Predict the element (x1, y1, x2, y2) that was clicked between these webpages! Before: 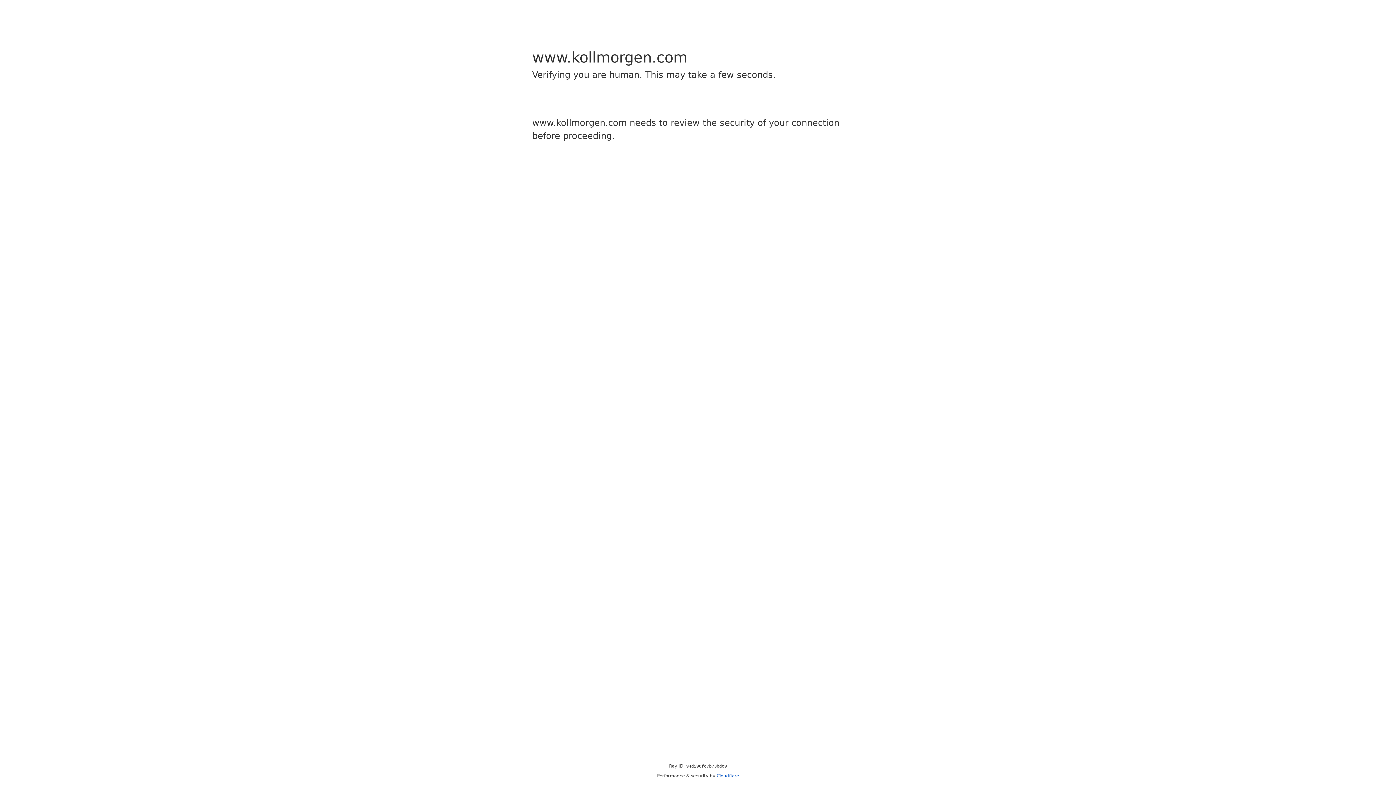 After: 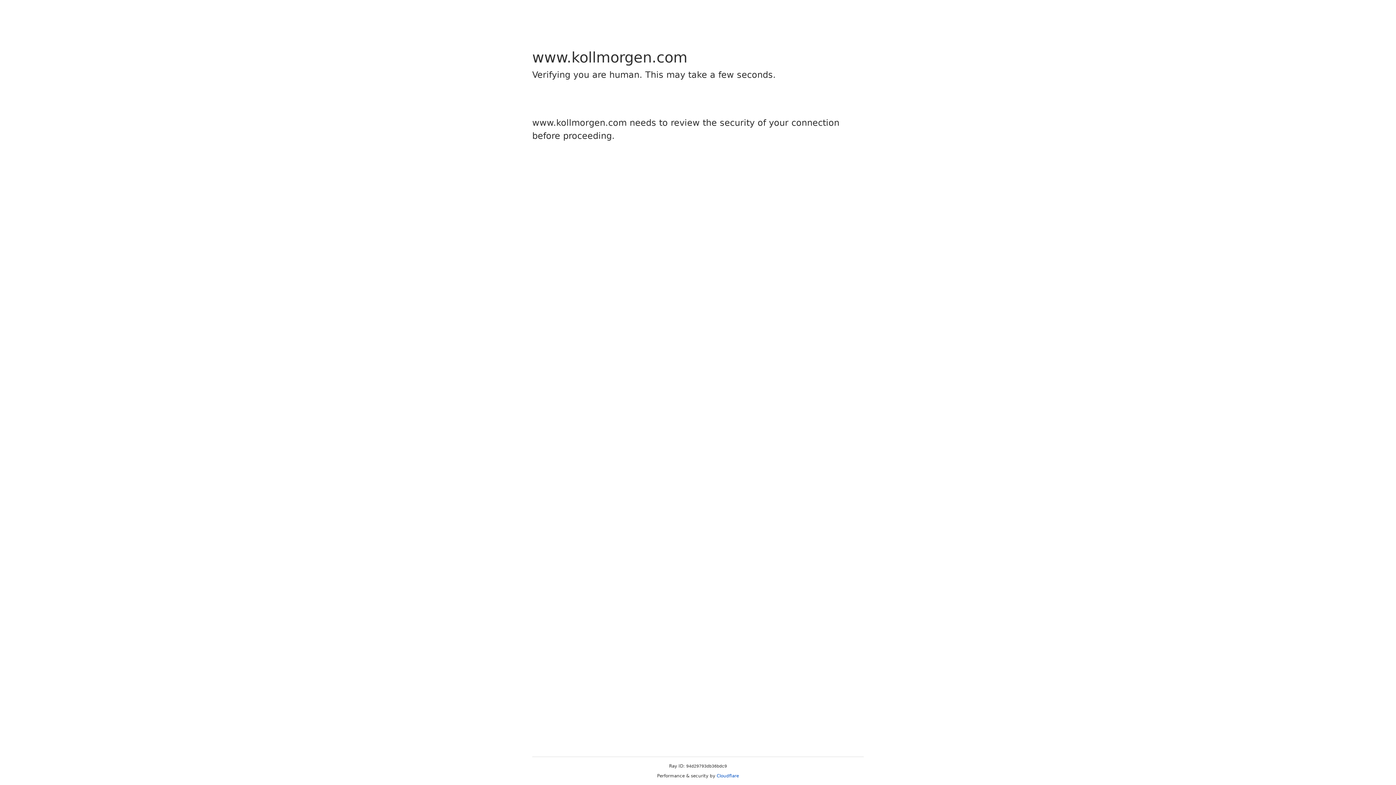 Action: bbox: (716, 773, 739, 778) label: Cloudflare